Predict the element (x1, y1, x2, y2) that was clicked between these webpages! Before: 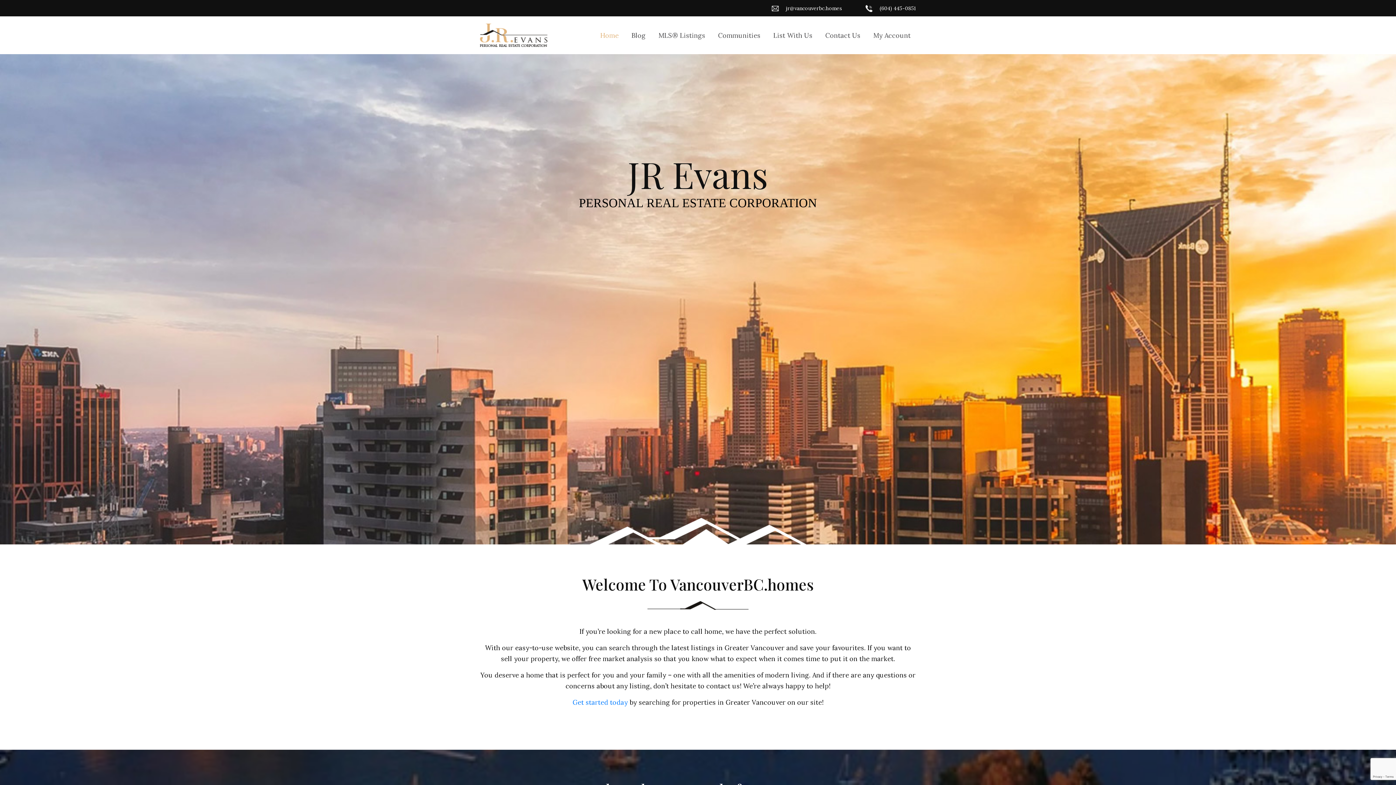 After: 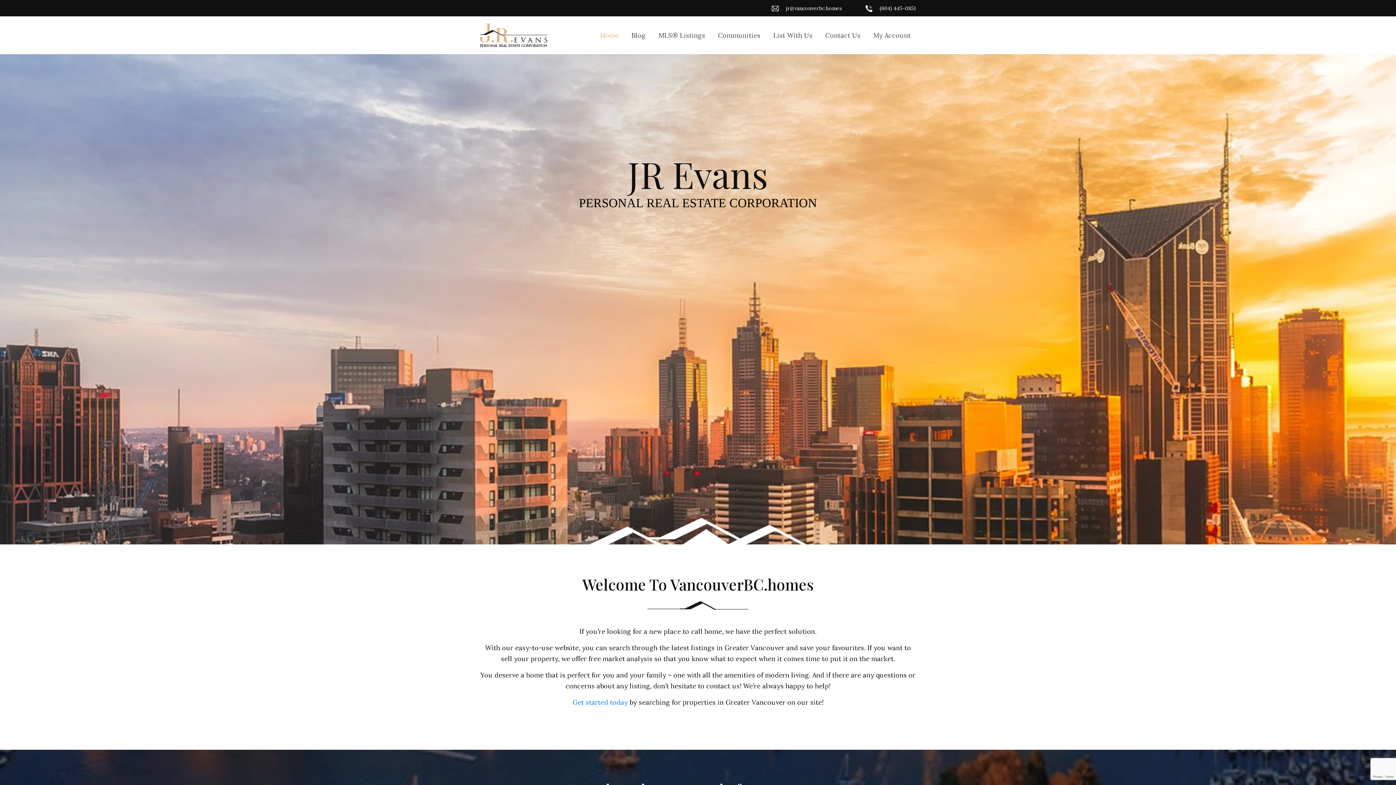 Action: bbox: (480, 30, 547, 38)